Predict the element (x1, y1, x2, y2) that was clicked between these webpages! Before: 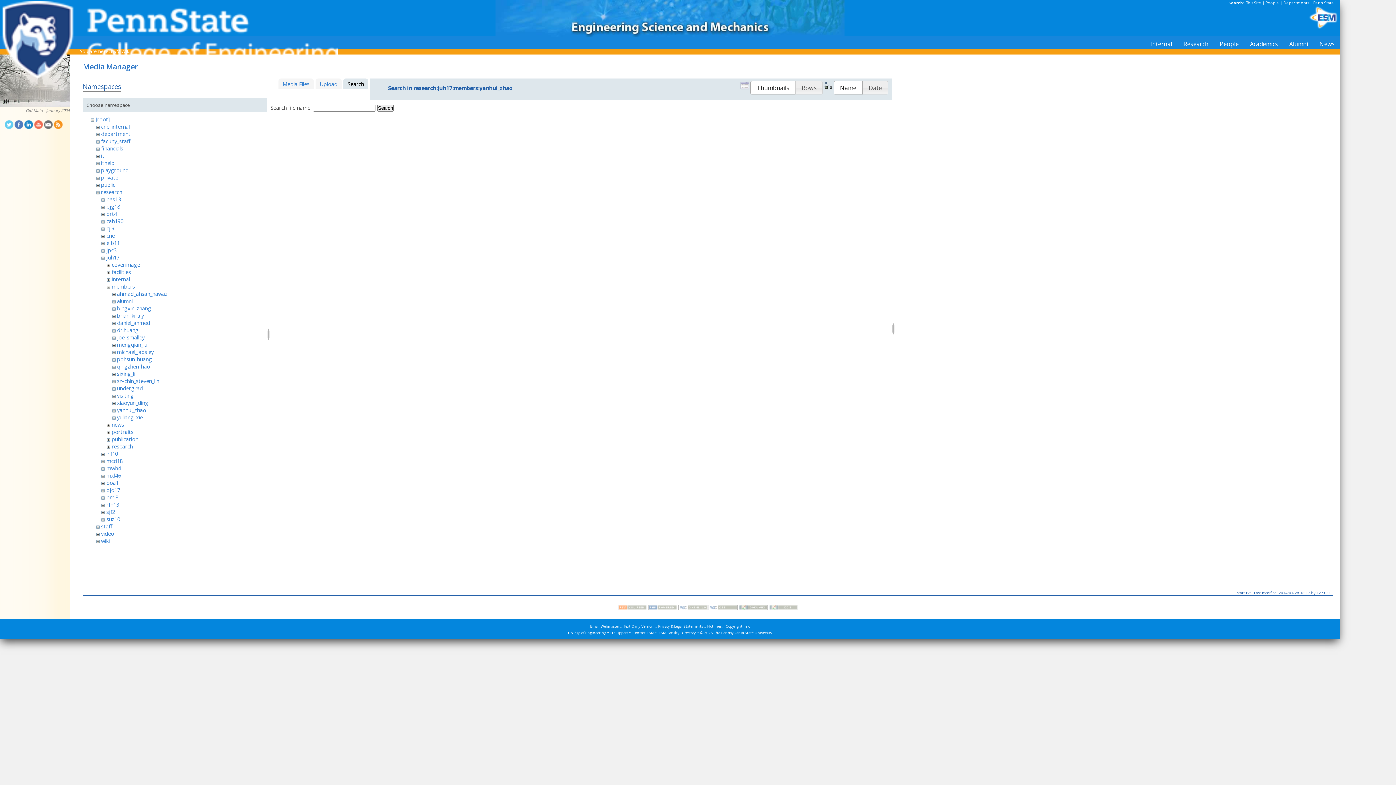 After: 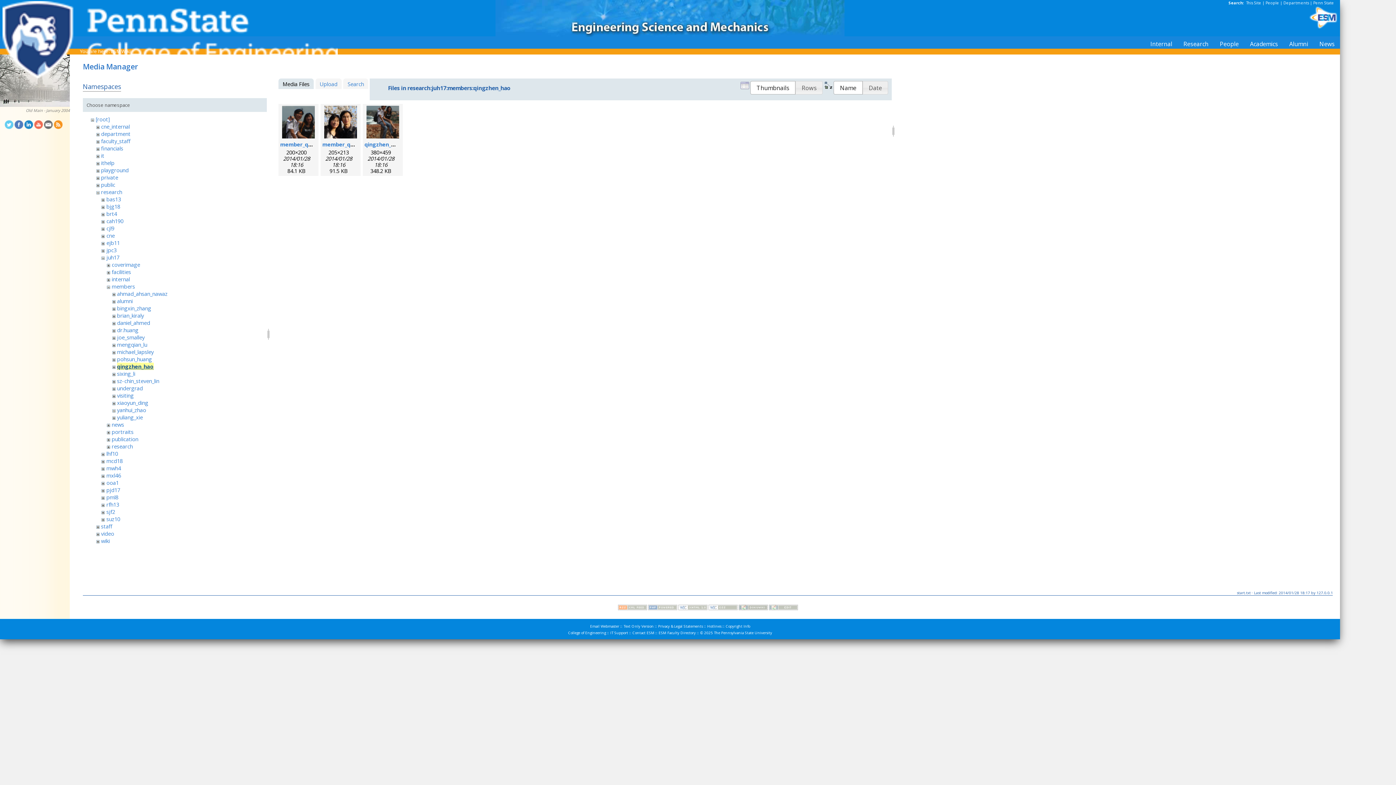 Action: bbox: (117, 363, 150, 370) label: qingzhen_hao